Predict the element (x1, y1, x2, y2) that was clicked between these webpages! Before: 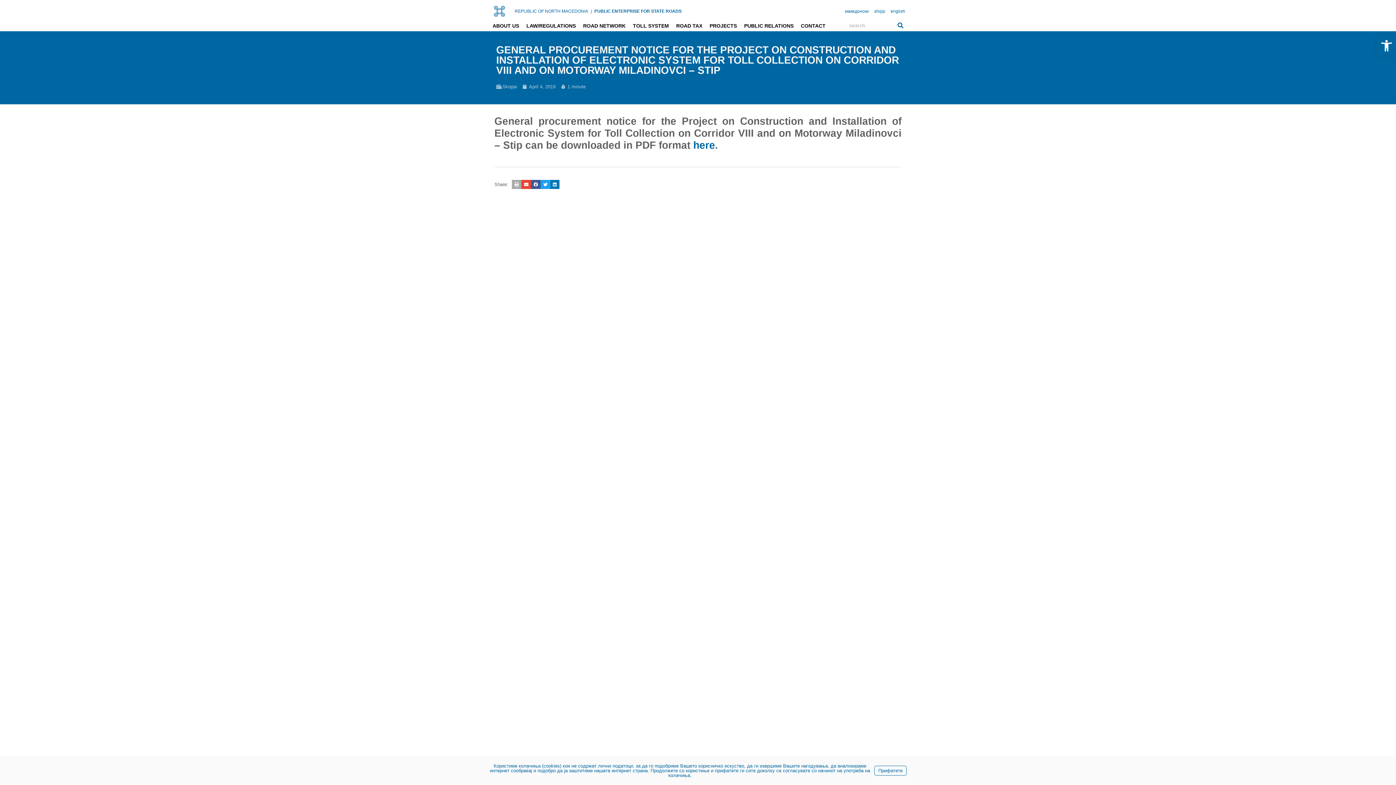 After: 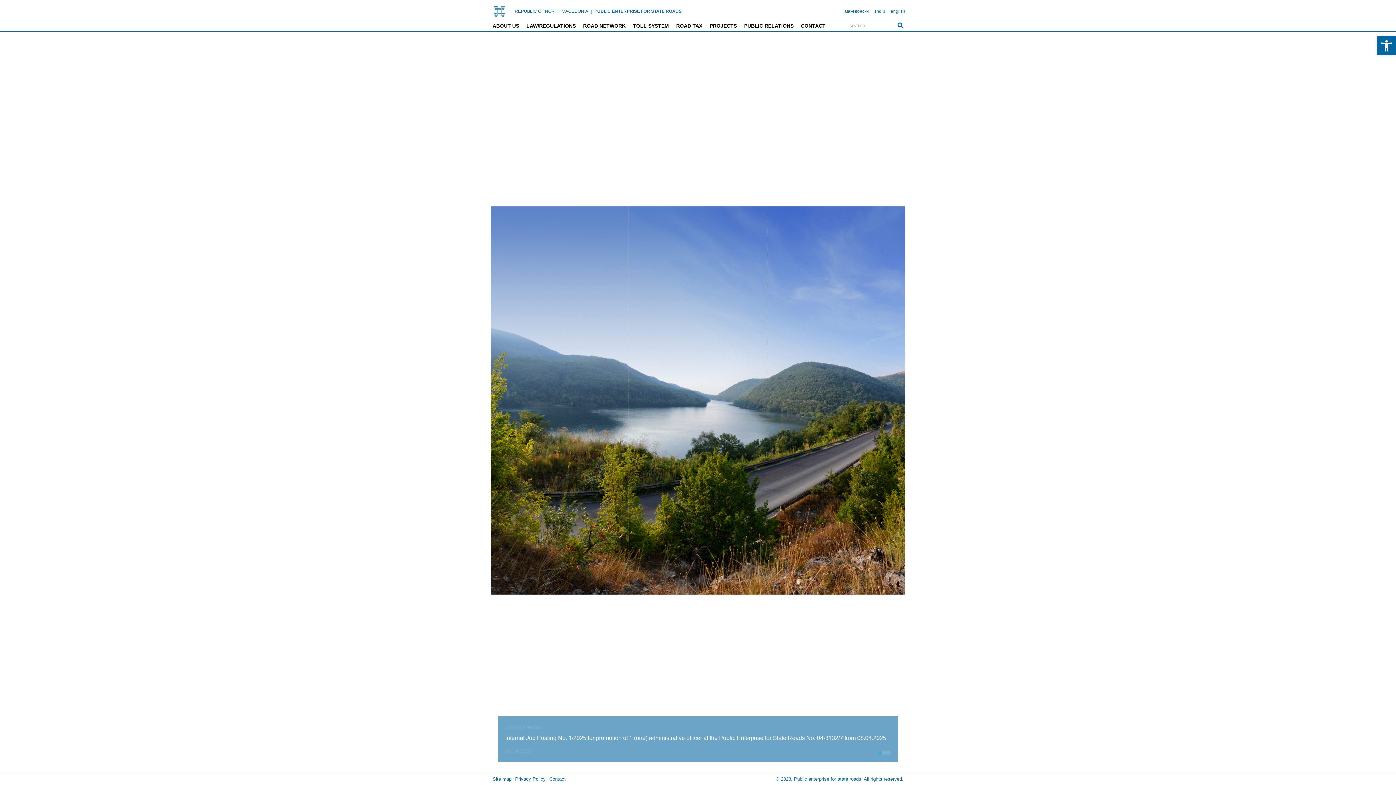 Action: bbox: (490, 5, 508, 16)